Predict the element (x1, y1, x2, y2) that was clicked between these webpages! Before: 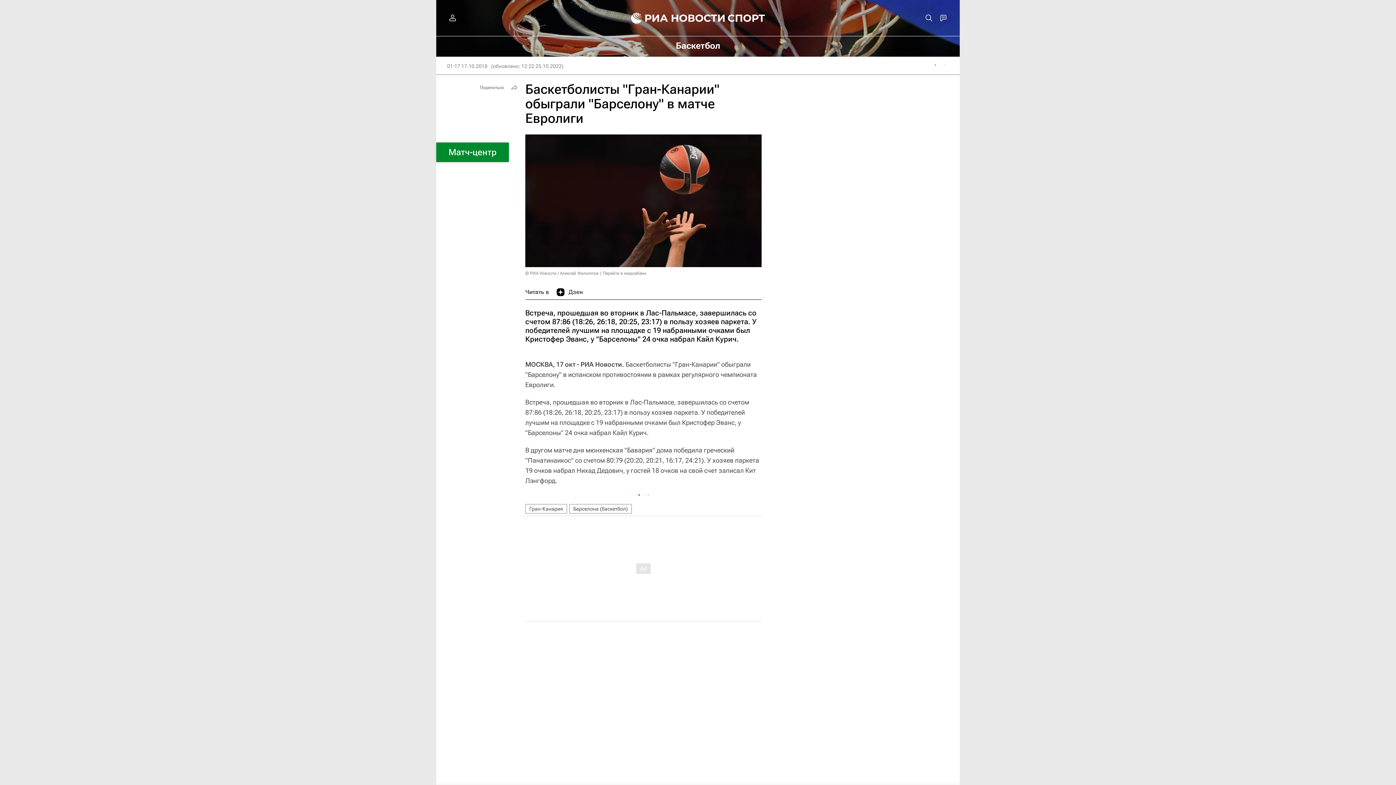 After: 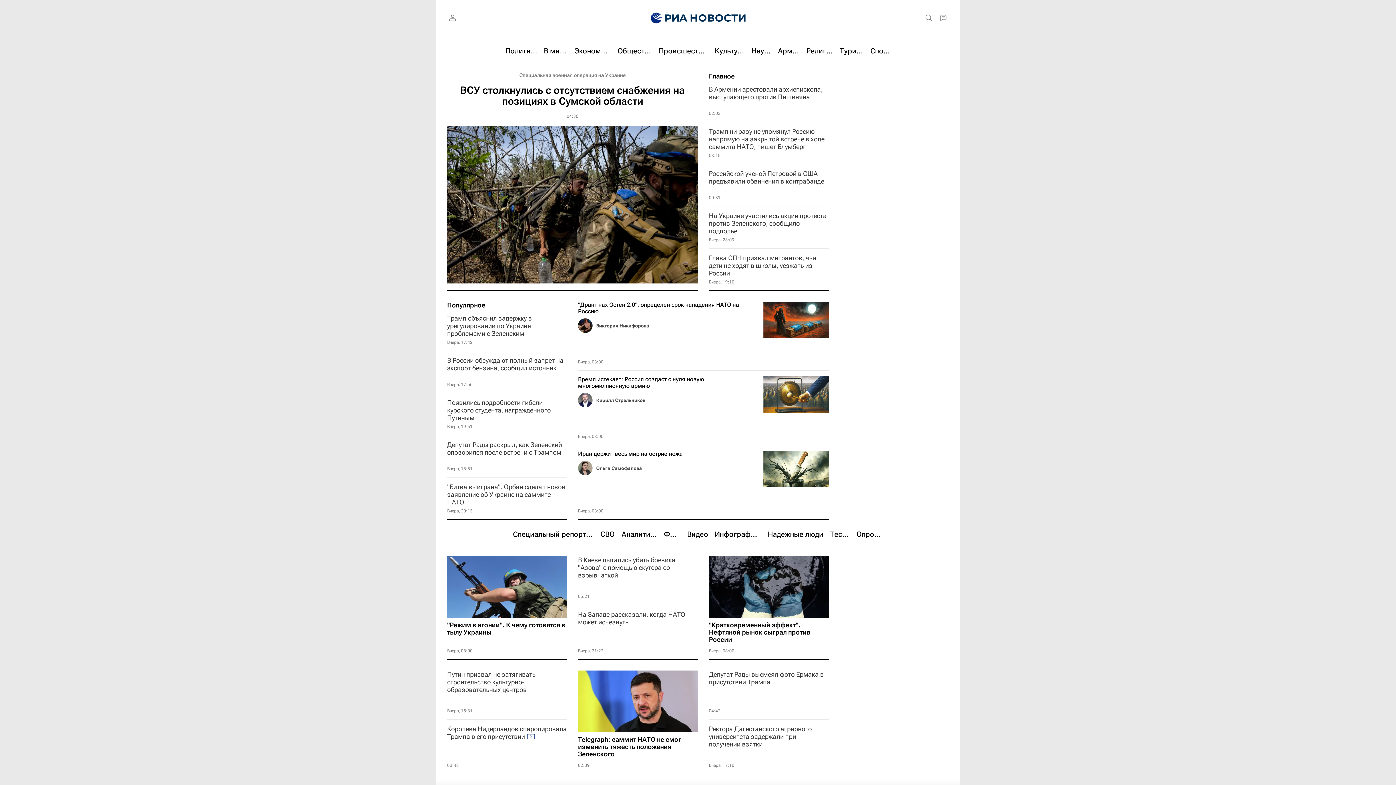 Action: bbox: (620, 0, 726, 36)